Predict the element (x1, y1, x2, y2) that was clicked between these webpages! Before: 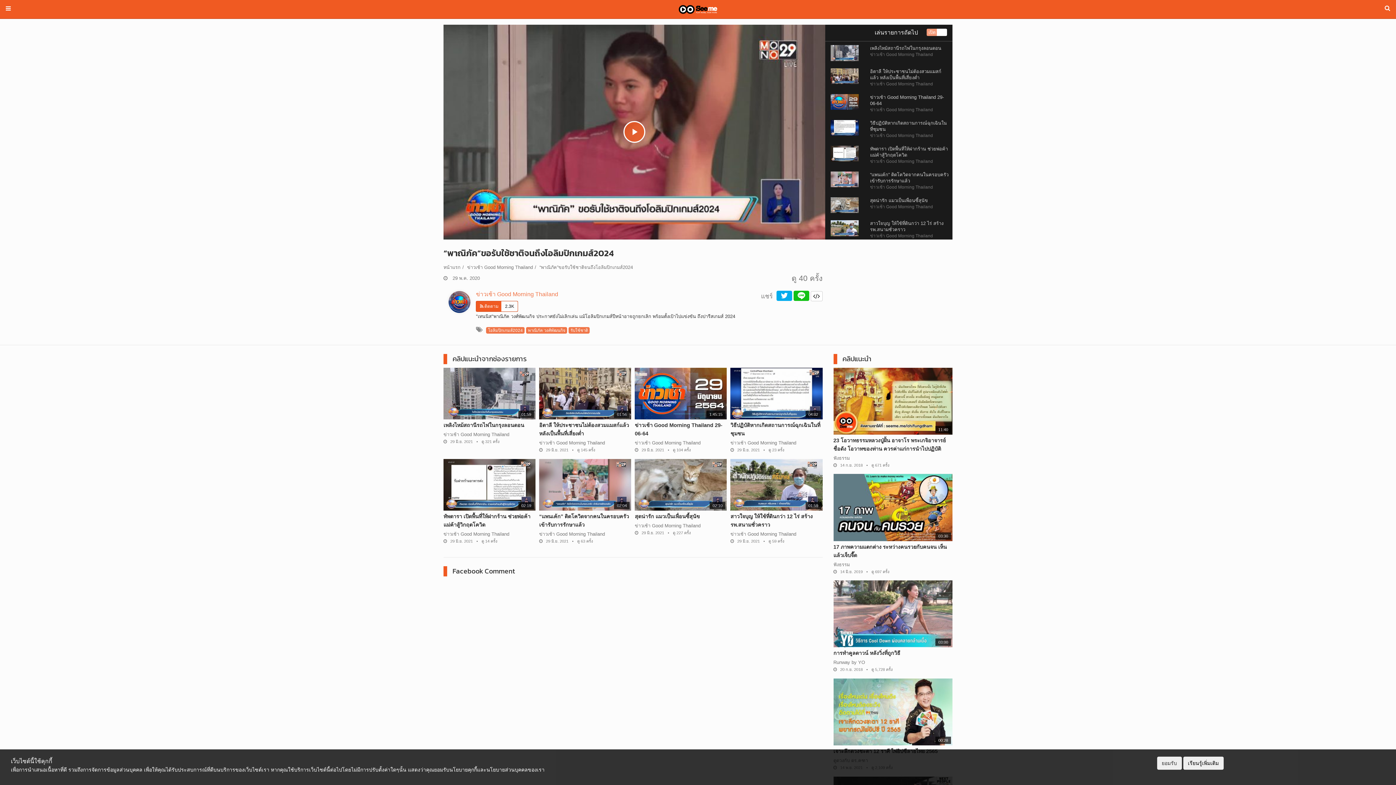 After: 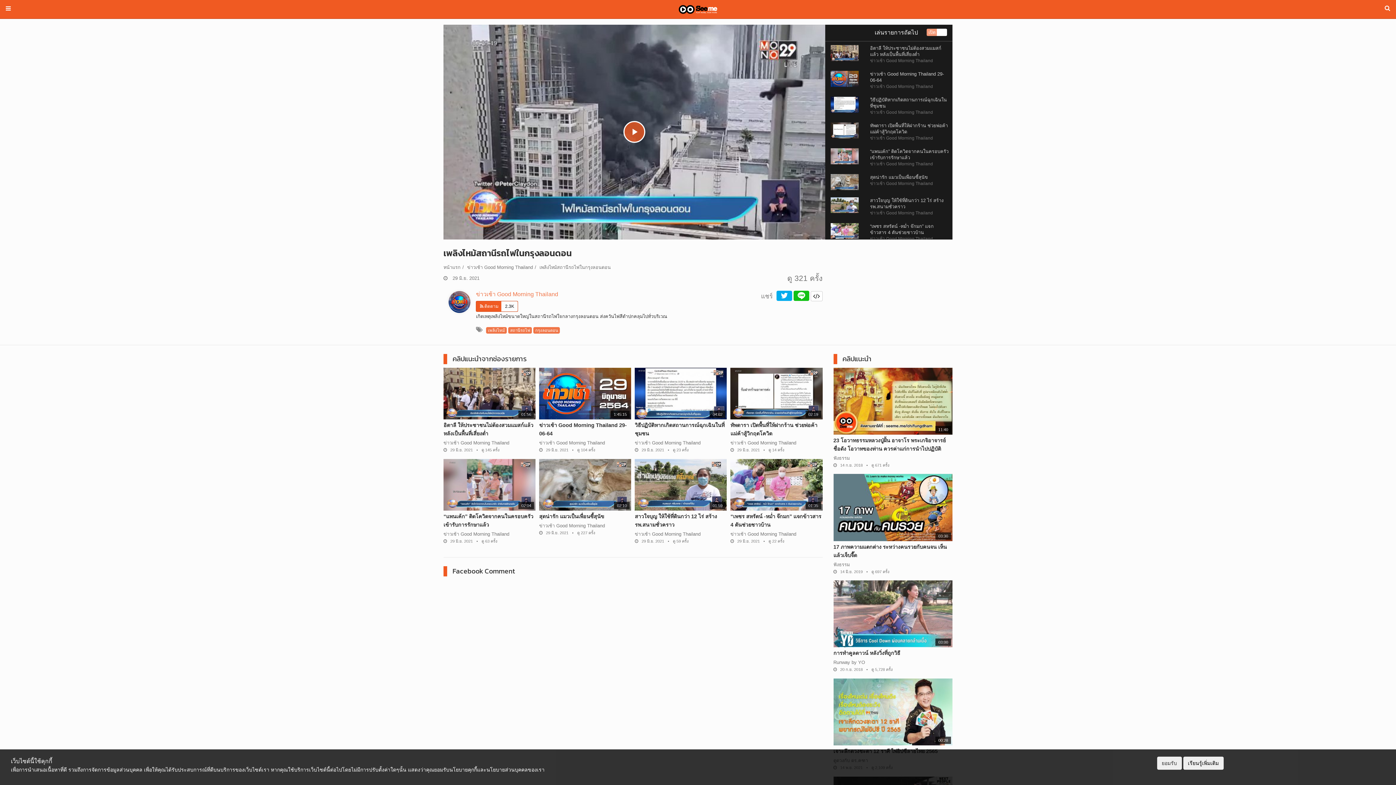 Action: bbox: (443, 422, 524, 428) label: เพลิงไหม้สถานีรถไฟในกรุงลอนดอน